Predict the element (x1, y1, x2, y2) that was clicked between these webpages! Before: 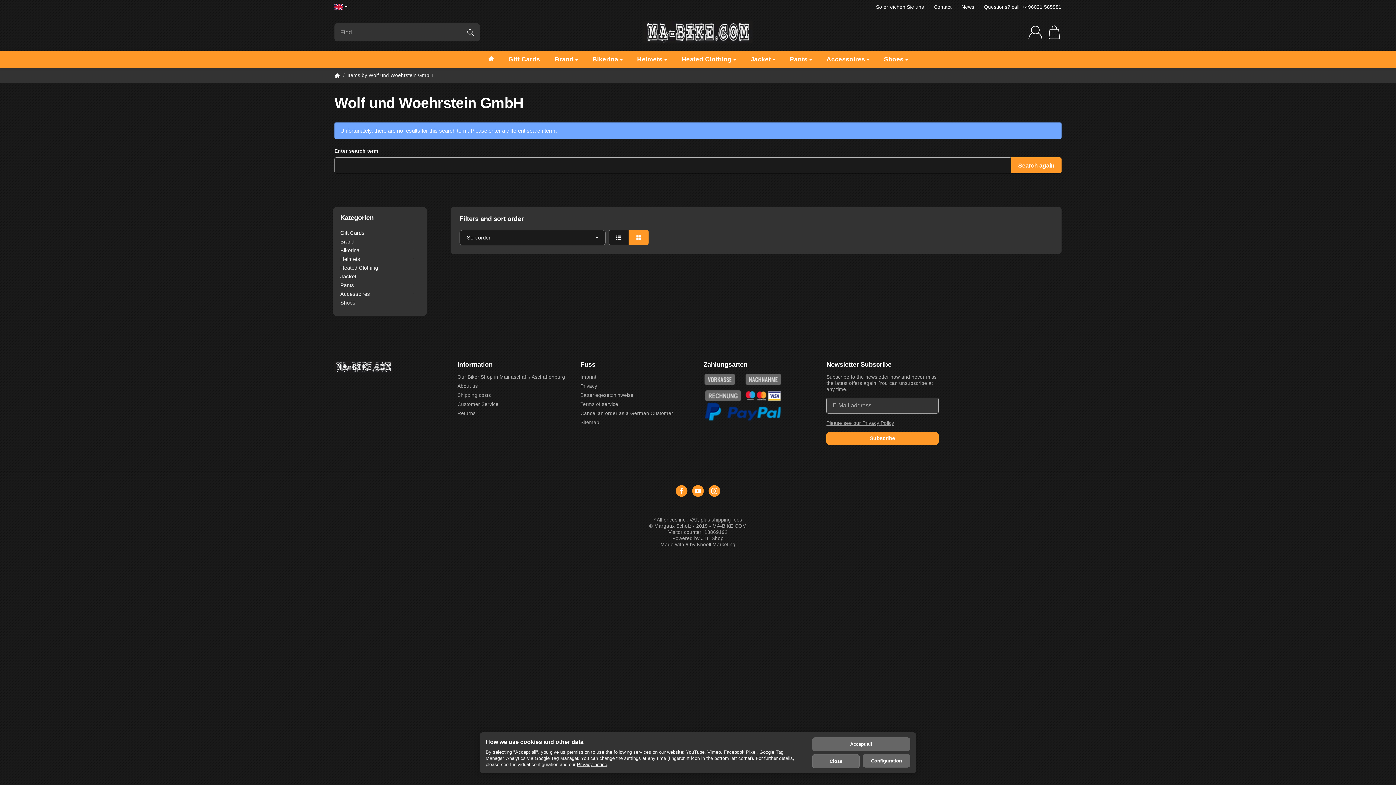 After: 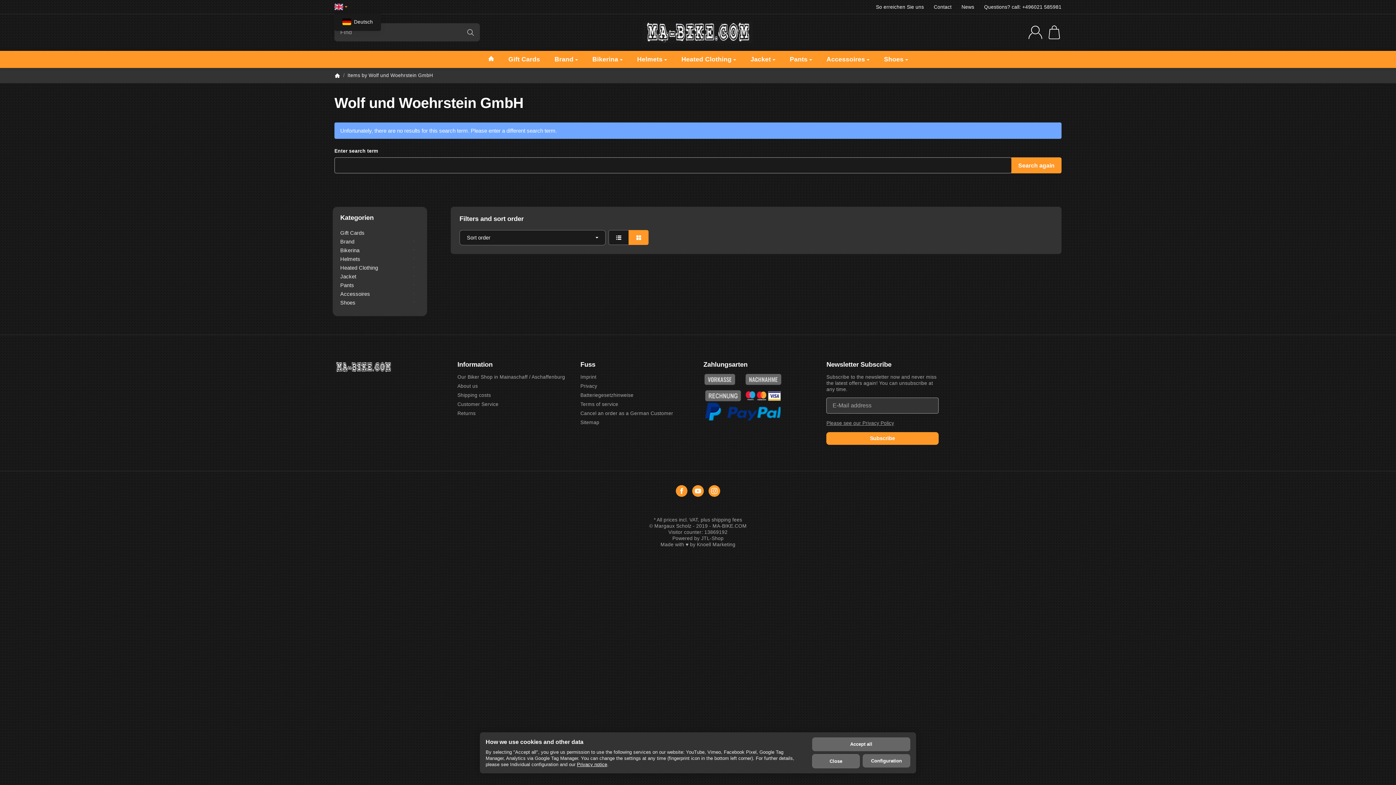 Action: bbox: (334, 3, 347, 10)